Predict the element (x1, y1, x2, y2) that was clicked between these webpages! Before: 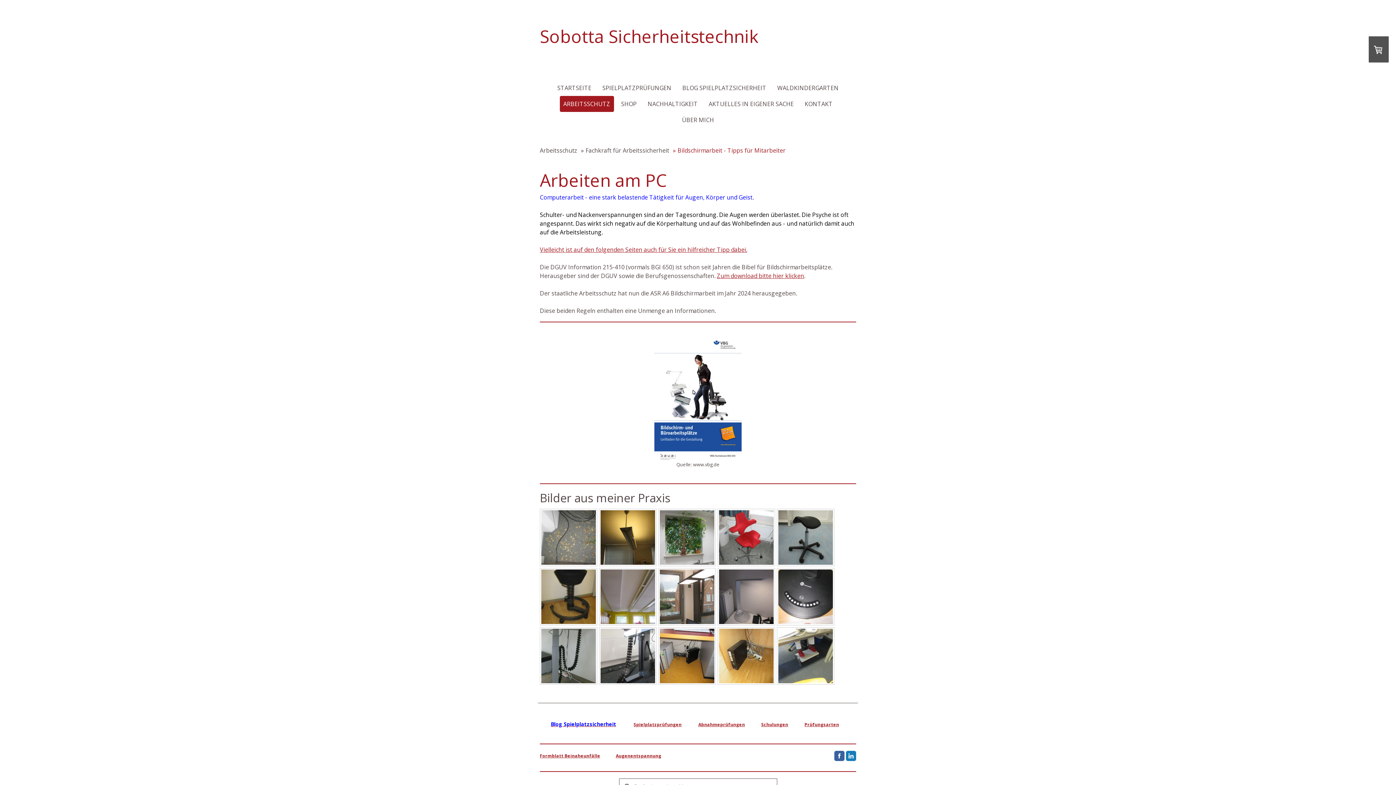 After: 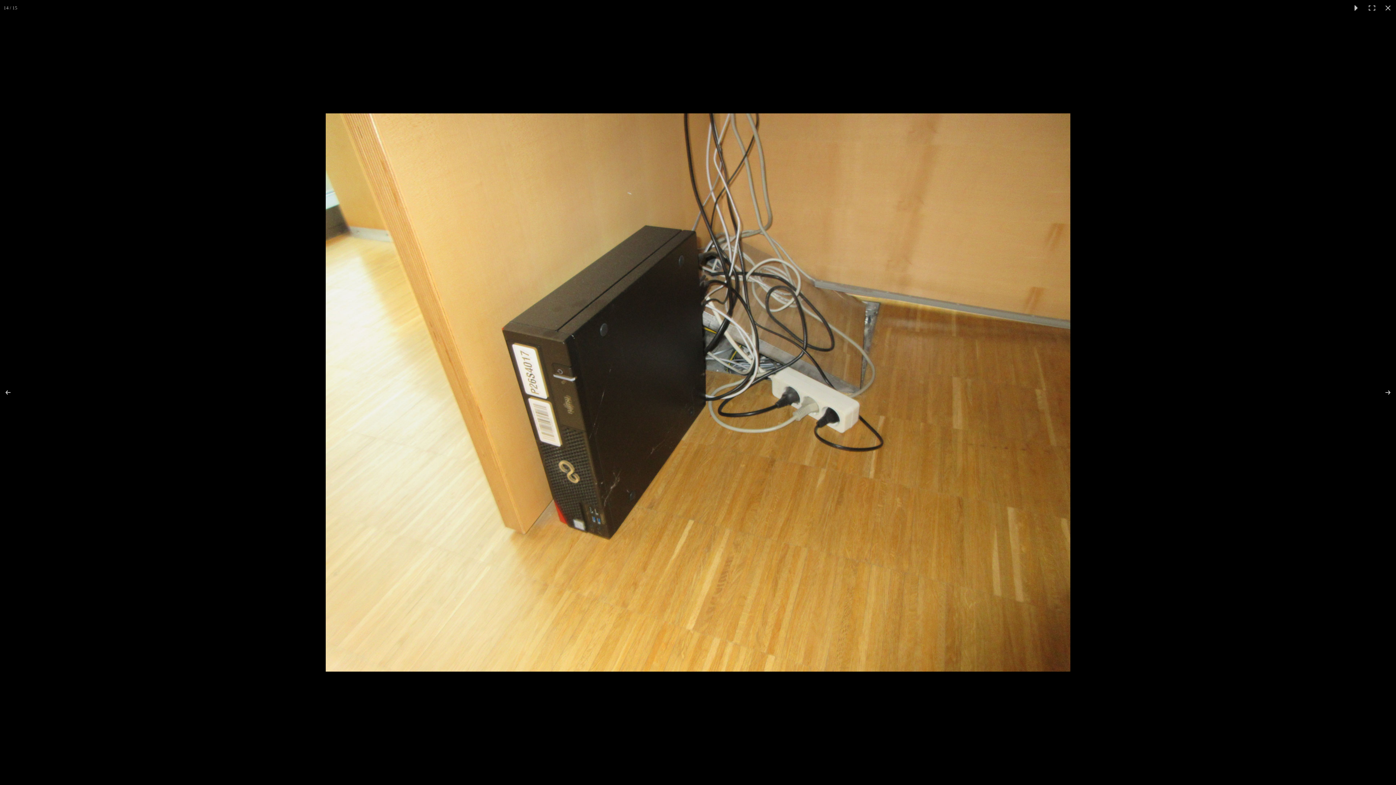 Action: bbox: (717, 627, 775, 685)